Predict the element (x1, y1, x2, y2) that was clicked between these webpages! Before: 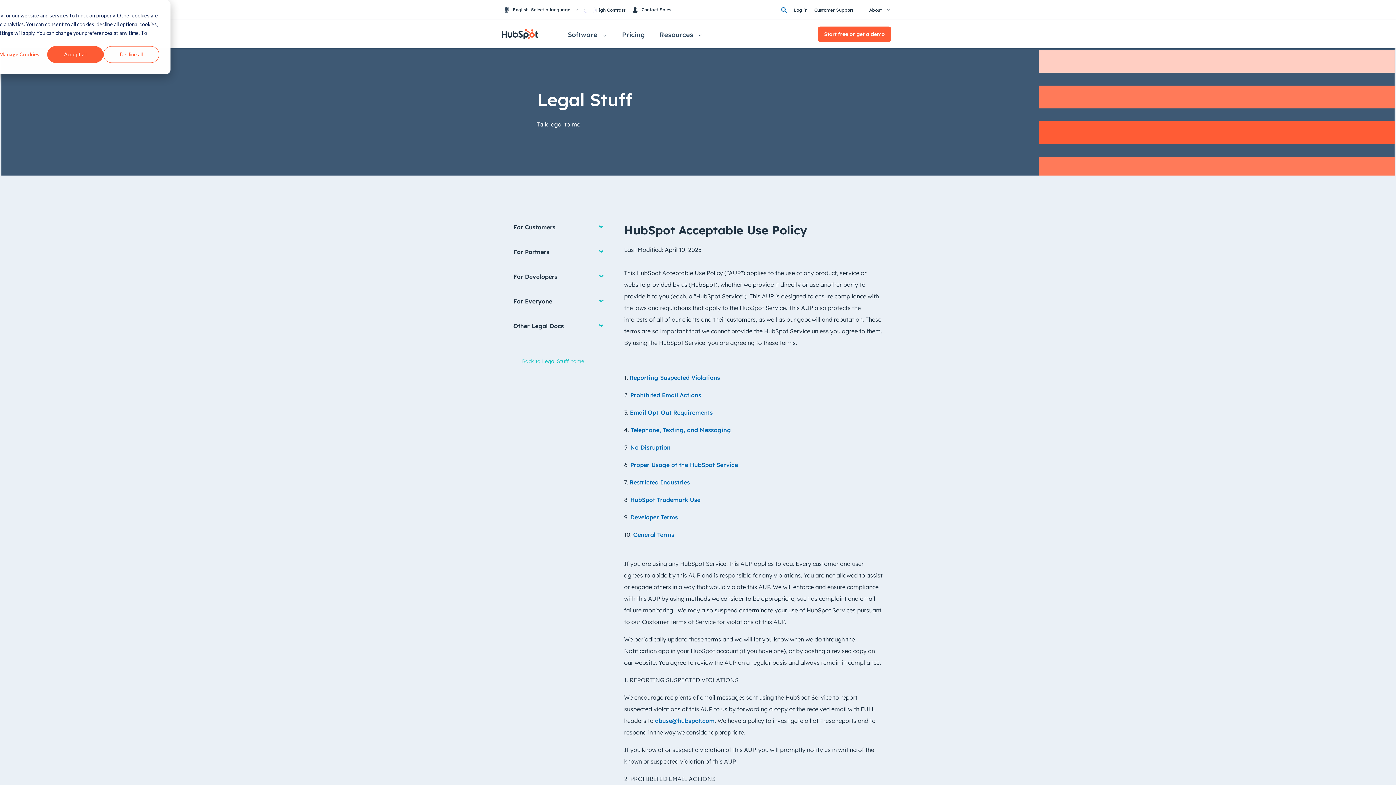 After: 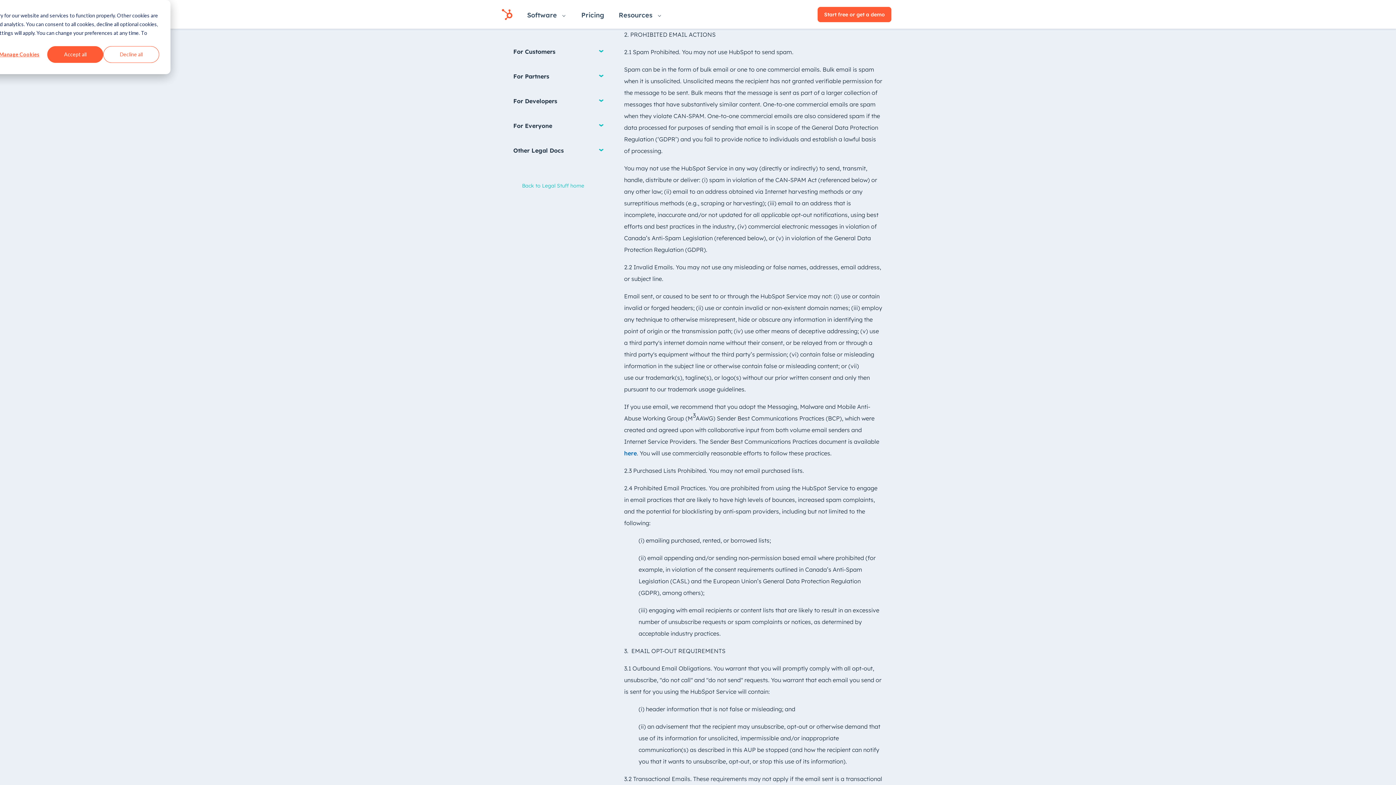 Action: label: Prohibited Email Actions bbox: (630, 391, 701, 398)